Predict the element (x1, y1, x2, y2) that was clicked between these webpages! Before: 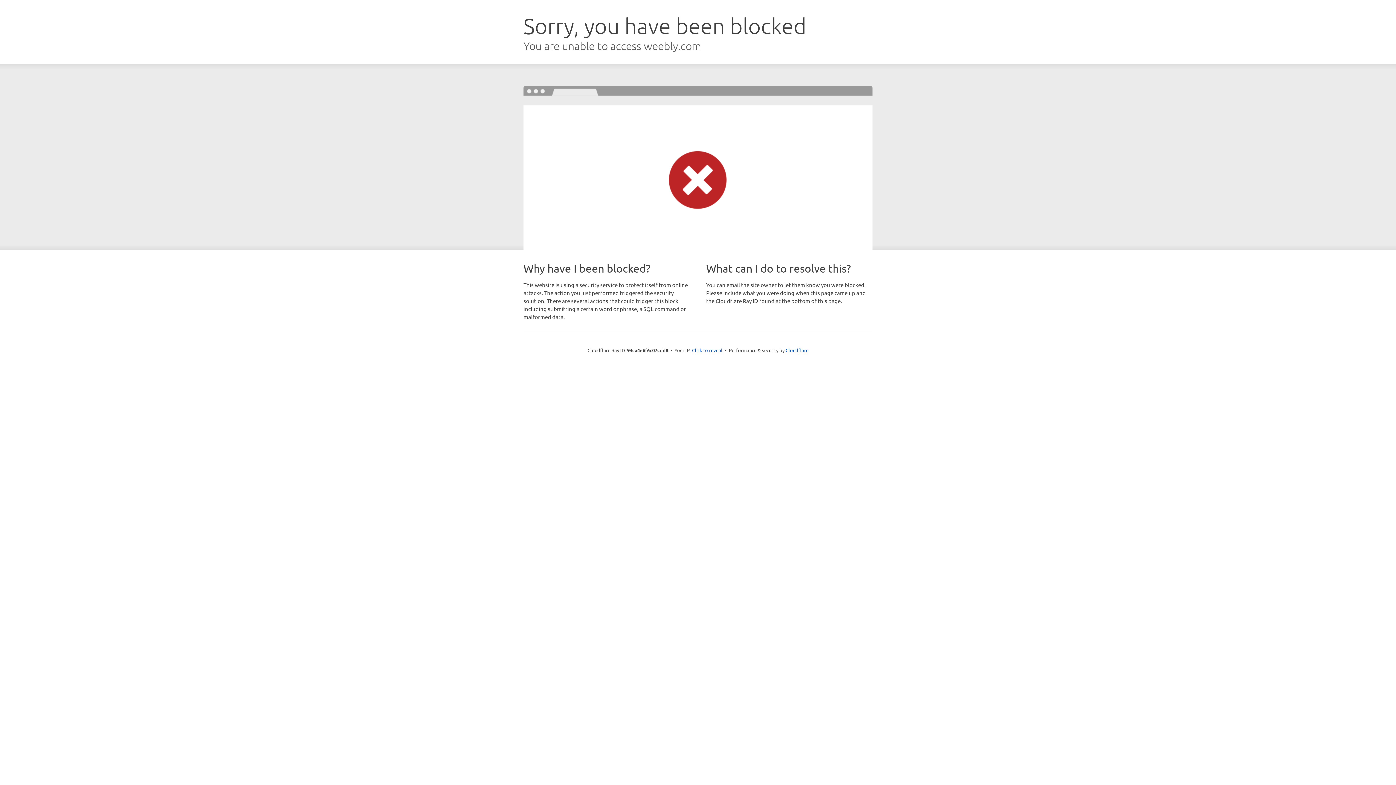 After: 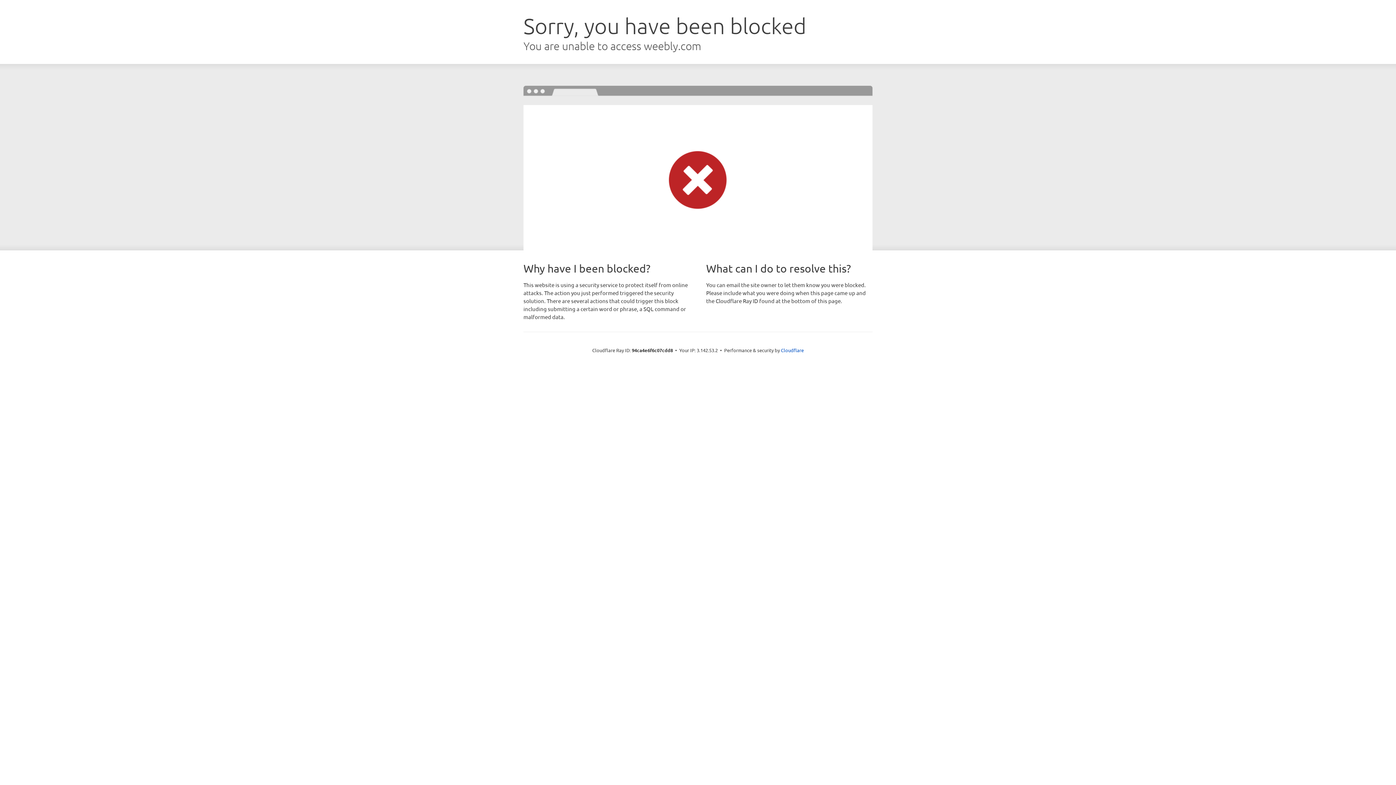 Action: label: Click to reveal bbox: (692, 346, 722, 353)